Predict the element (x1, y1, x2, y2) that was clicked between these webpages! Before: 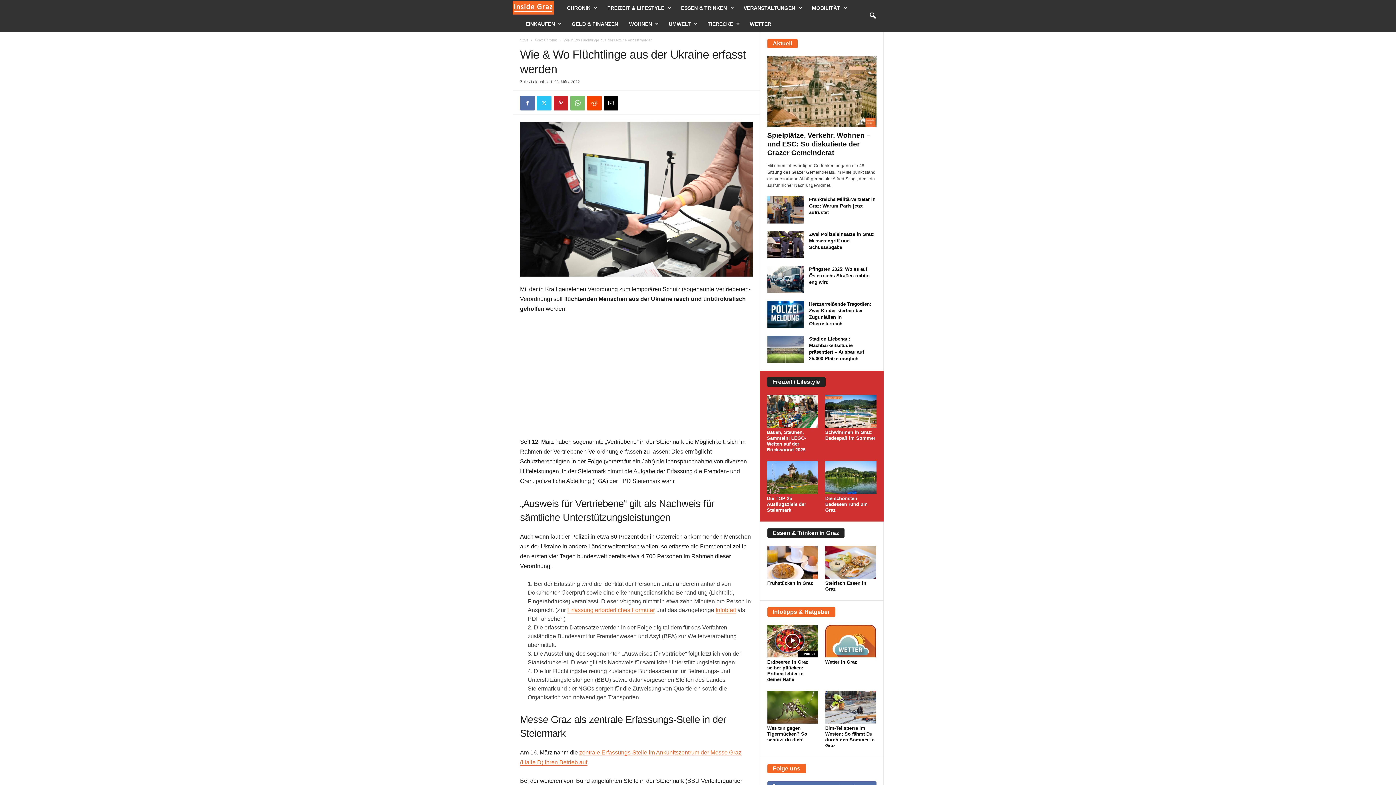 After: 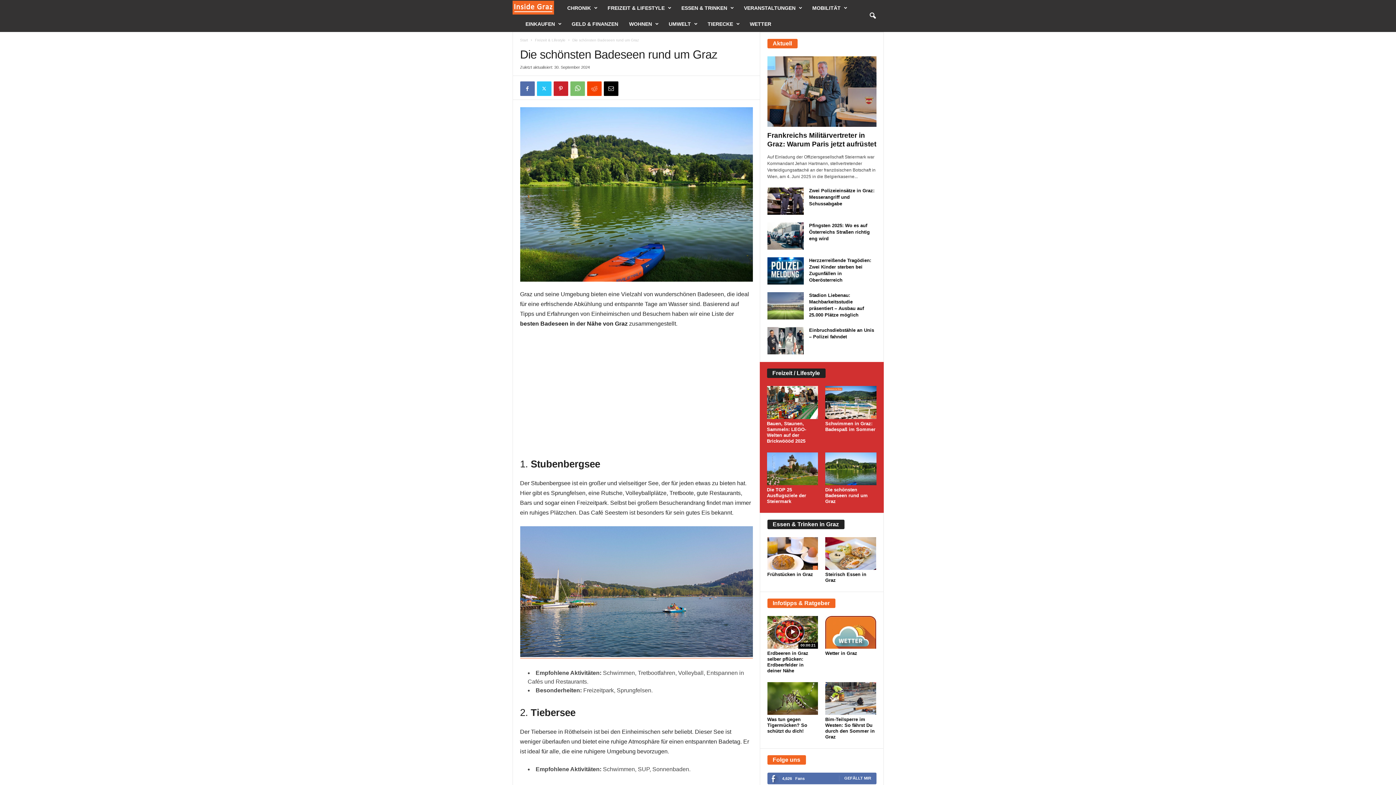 Action: label: Die schönsten Badeseen rund um Graz bbox: (825, 496, 868, 513)